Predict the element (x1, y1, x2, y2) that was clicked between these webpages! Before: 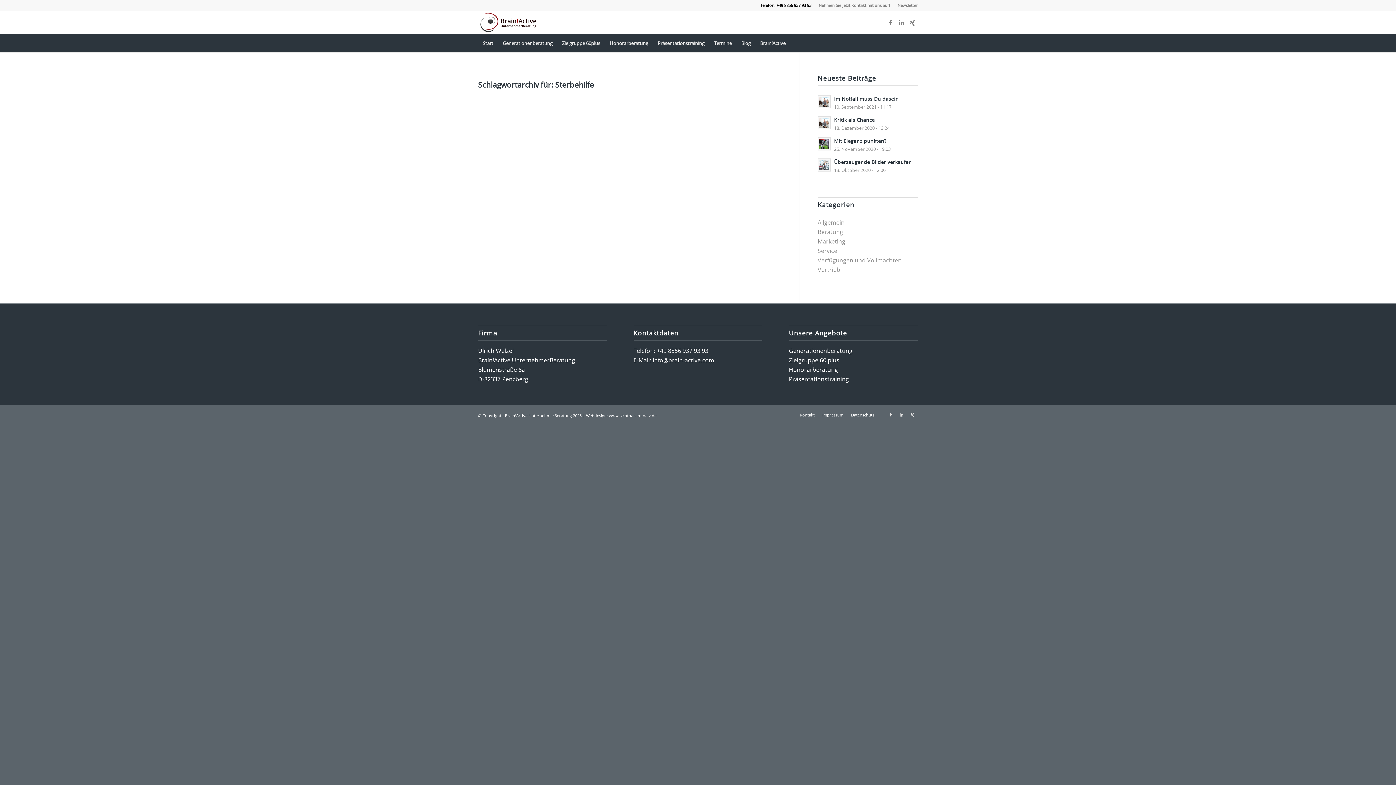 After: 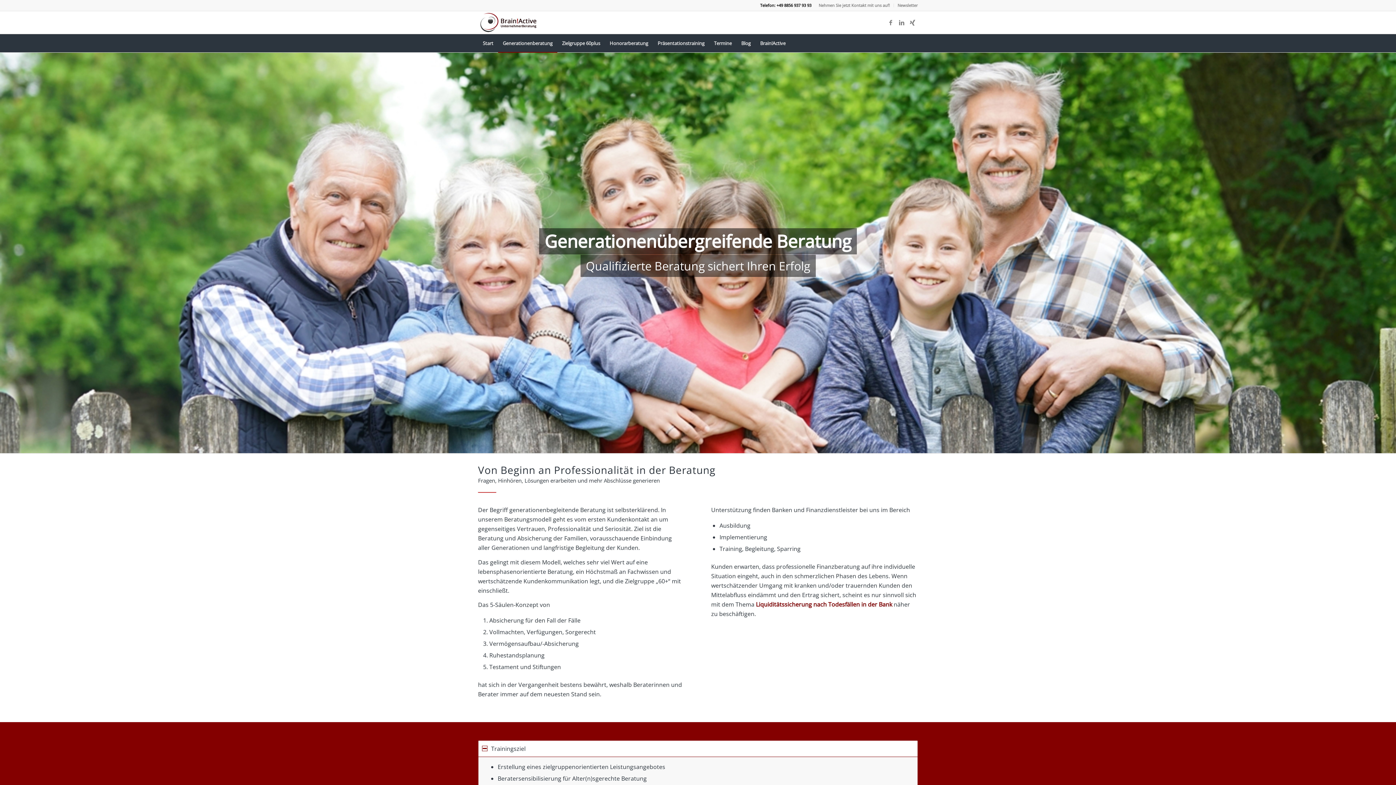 Action: bbox: (789, 346, 852, 354) label: Generationenberatung